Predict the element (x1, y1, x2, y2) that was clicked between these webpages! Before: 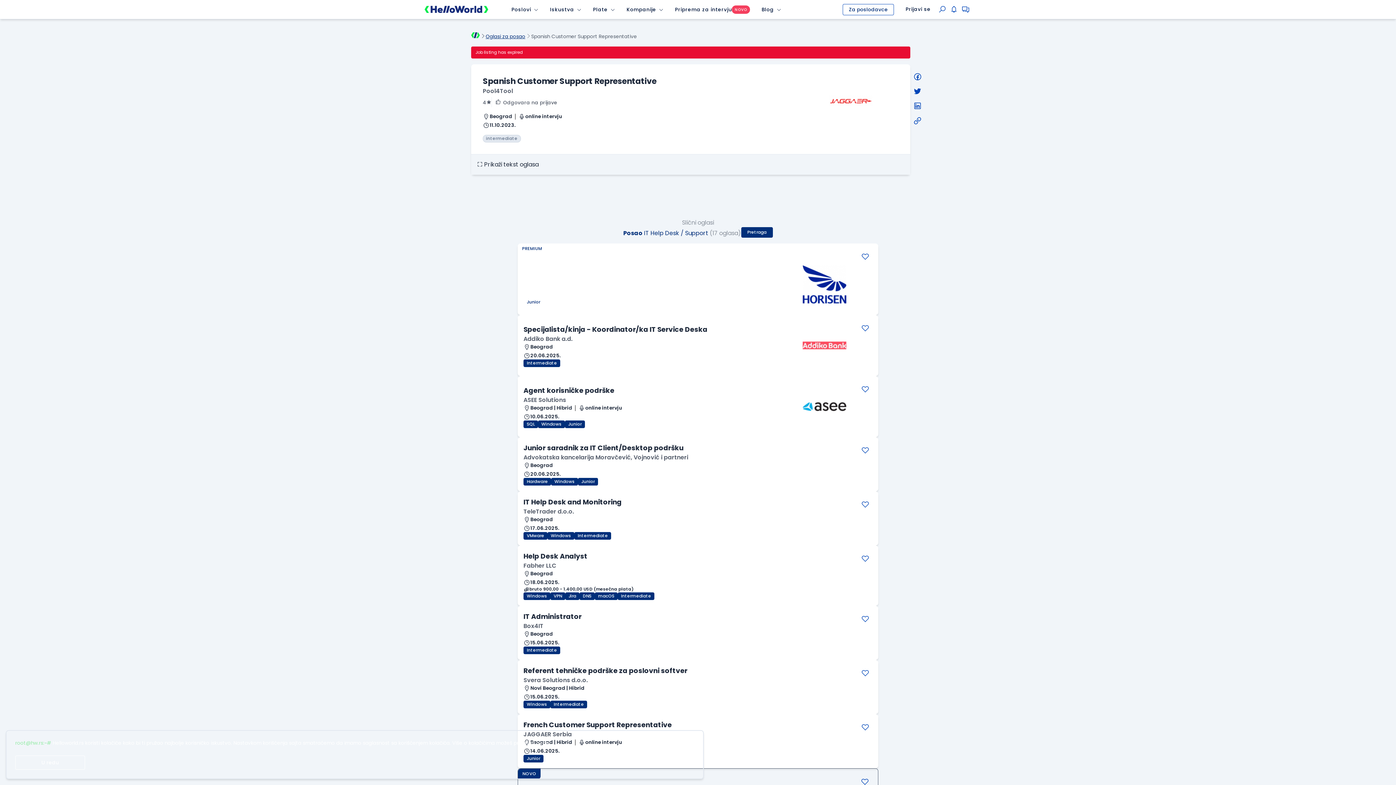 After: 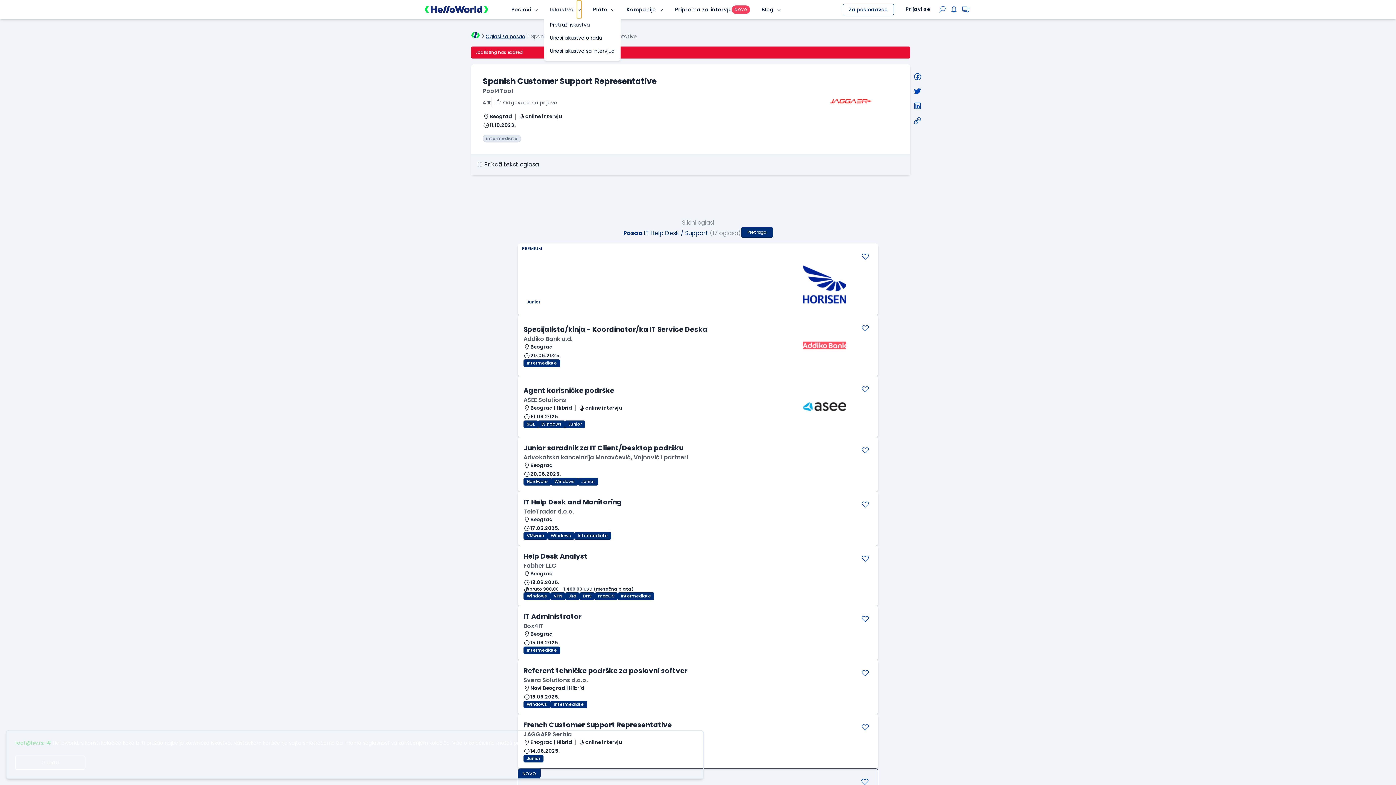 Action: bbox: (577, 0, 581, 18)